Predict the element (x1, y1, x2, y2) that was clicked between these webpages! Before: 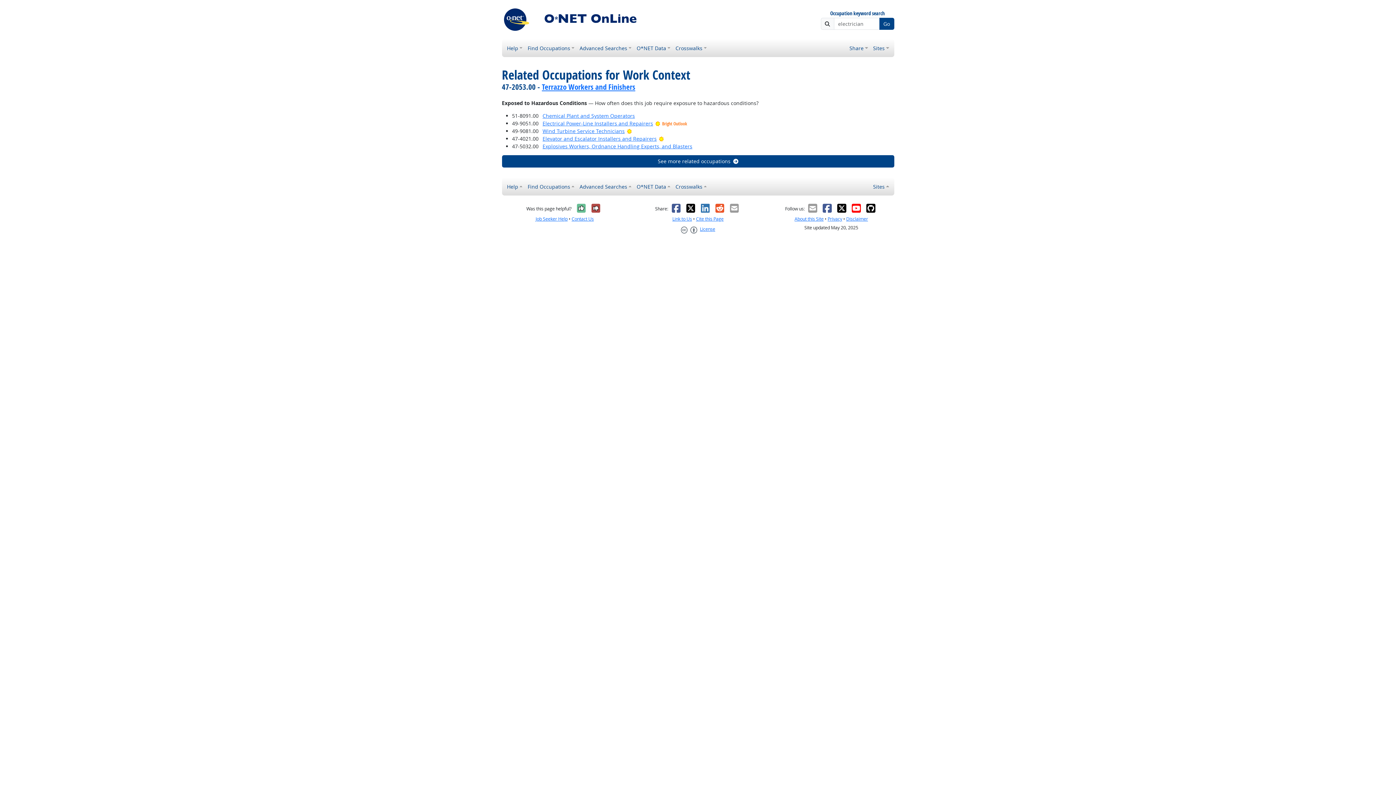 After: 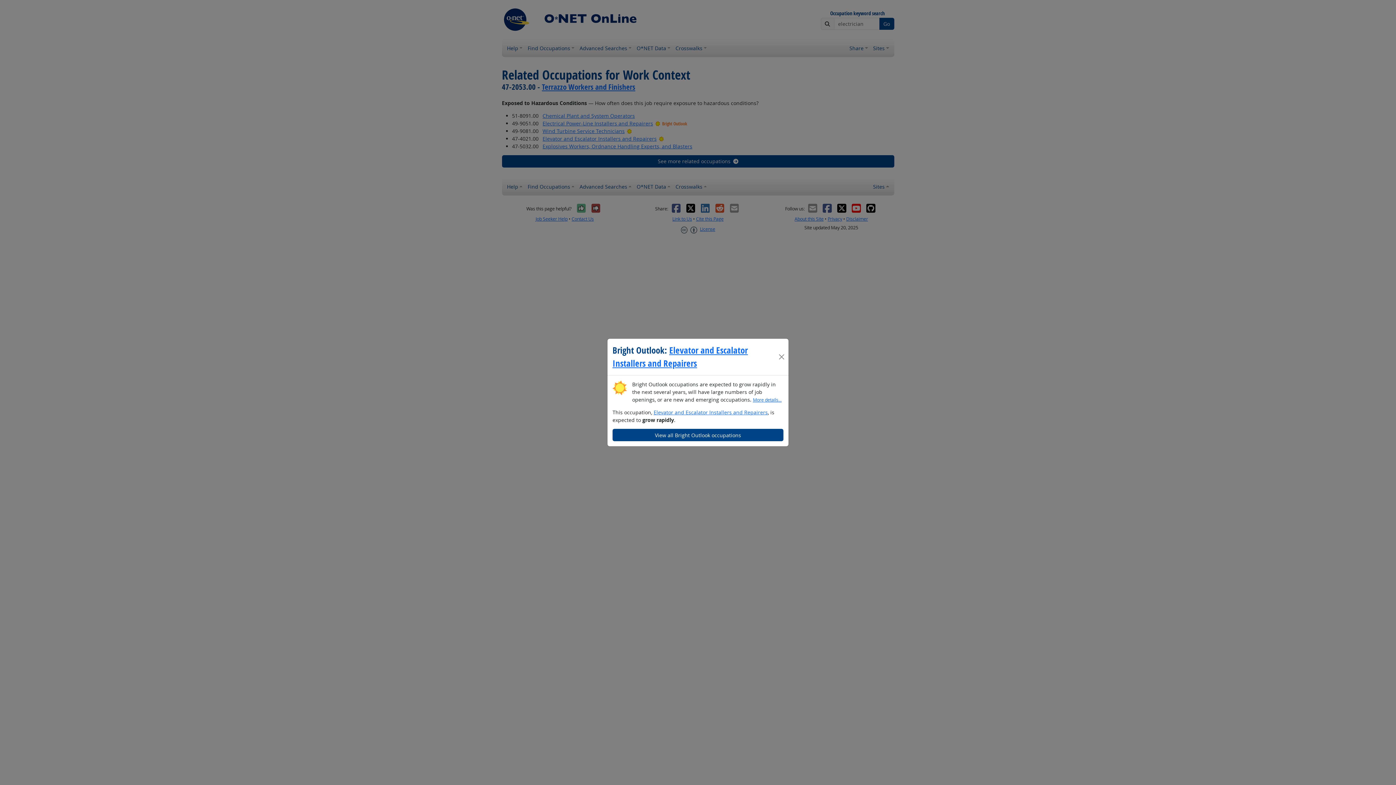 Action: bbox: (658, 135, 664, 142) label: Bright Outlook